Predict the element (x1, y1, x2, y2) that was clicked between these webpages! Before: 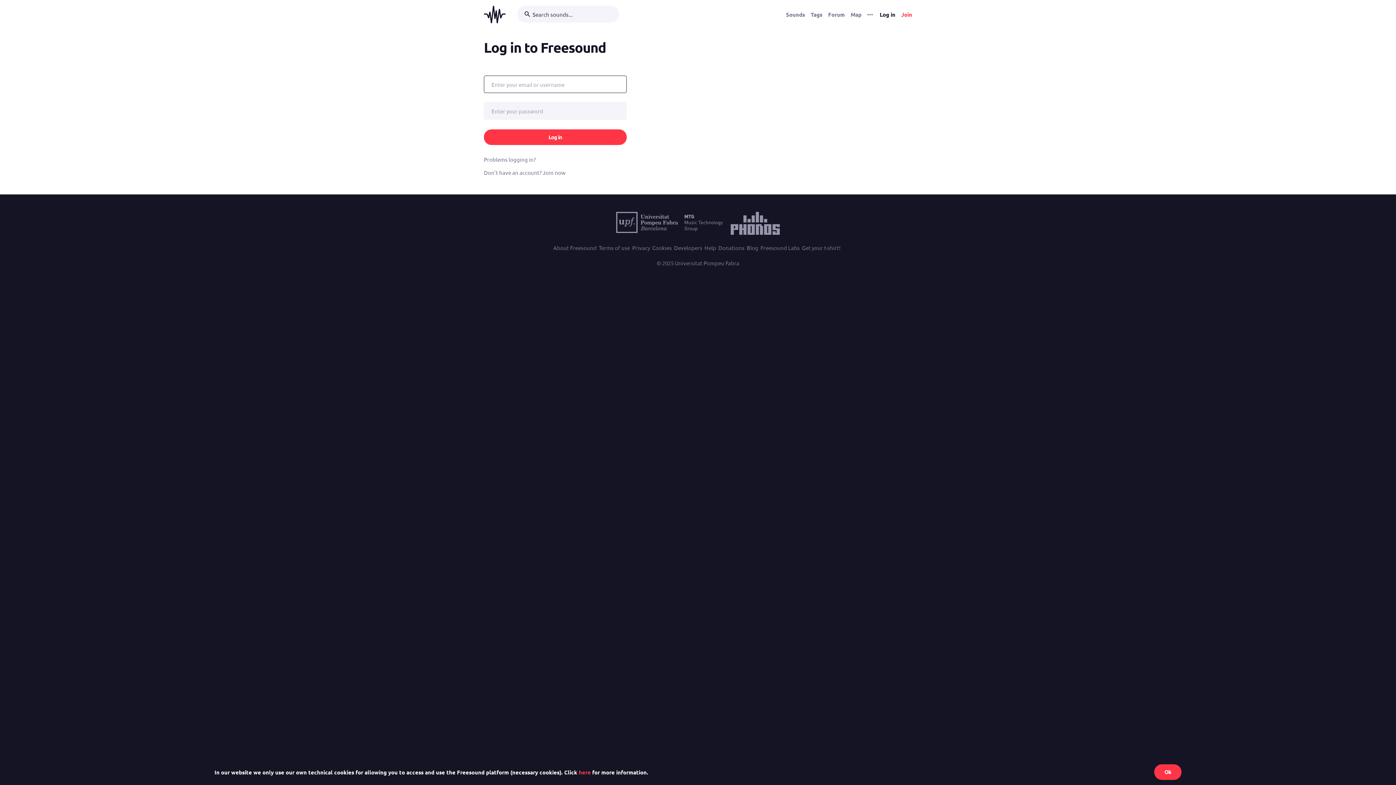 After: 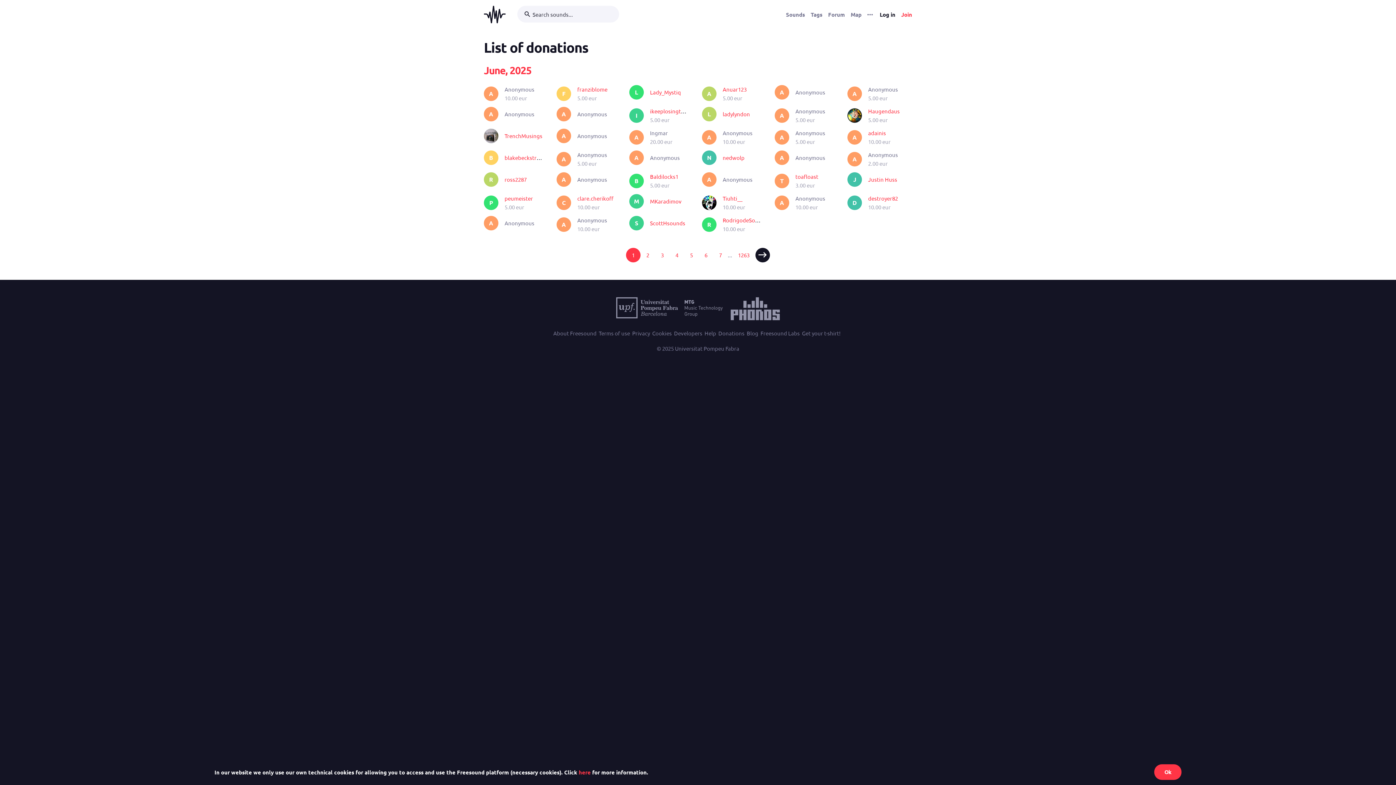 Action: label: Donations bbox: (718, 243, 744, 252)